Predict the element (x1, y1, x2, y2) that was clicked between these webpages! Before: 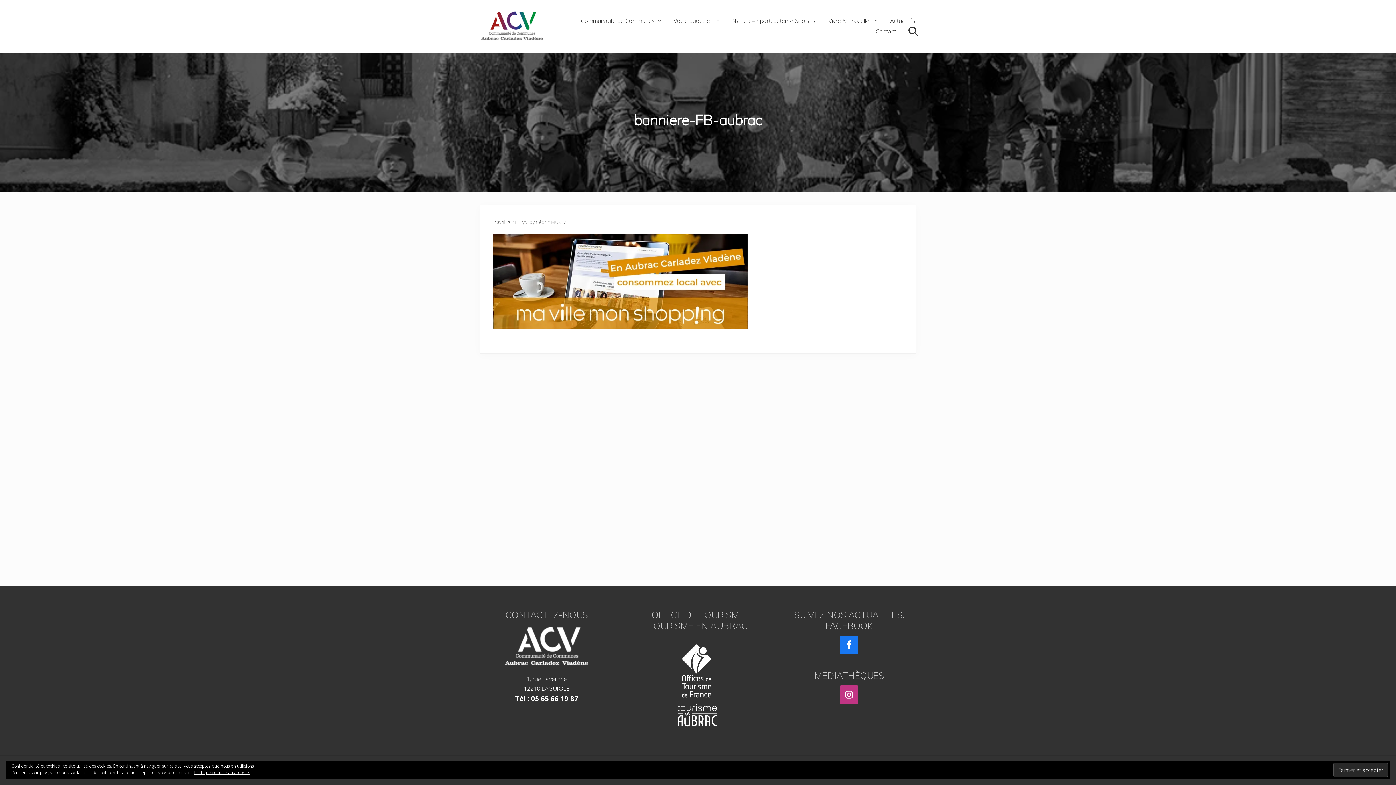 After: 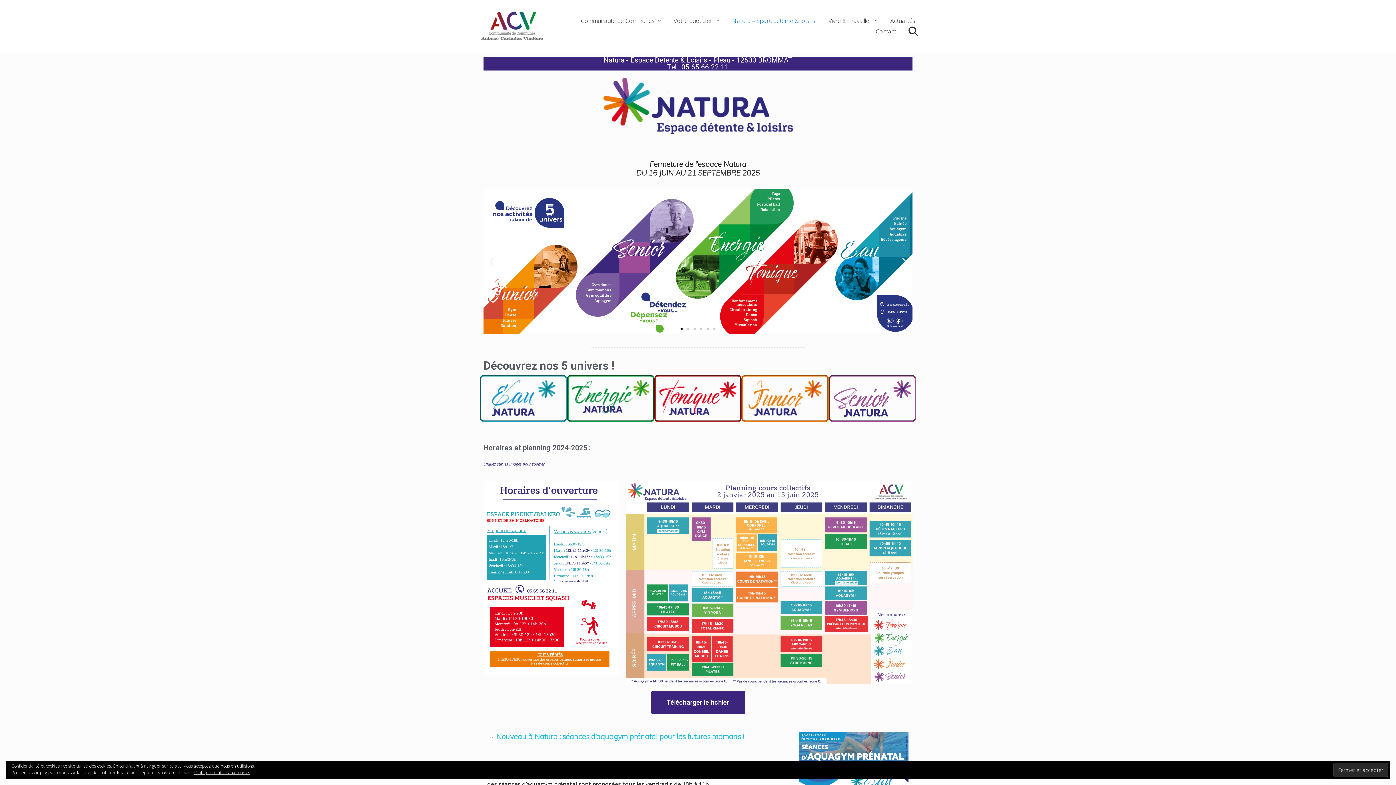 Action: bbox: (726, 15, 821, 25) label: Natura – Sport, détente & loisirs